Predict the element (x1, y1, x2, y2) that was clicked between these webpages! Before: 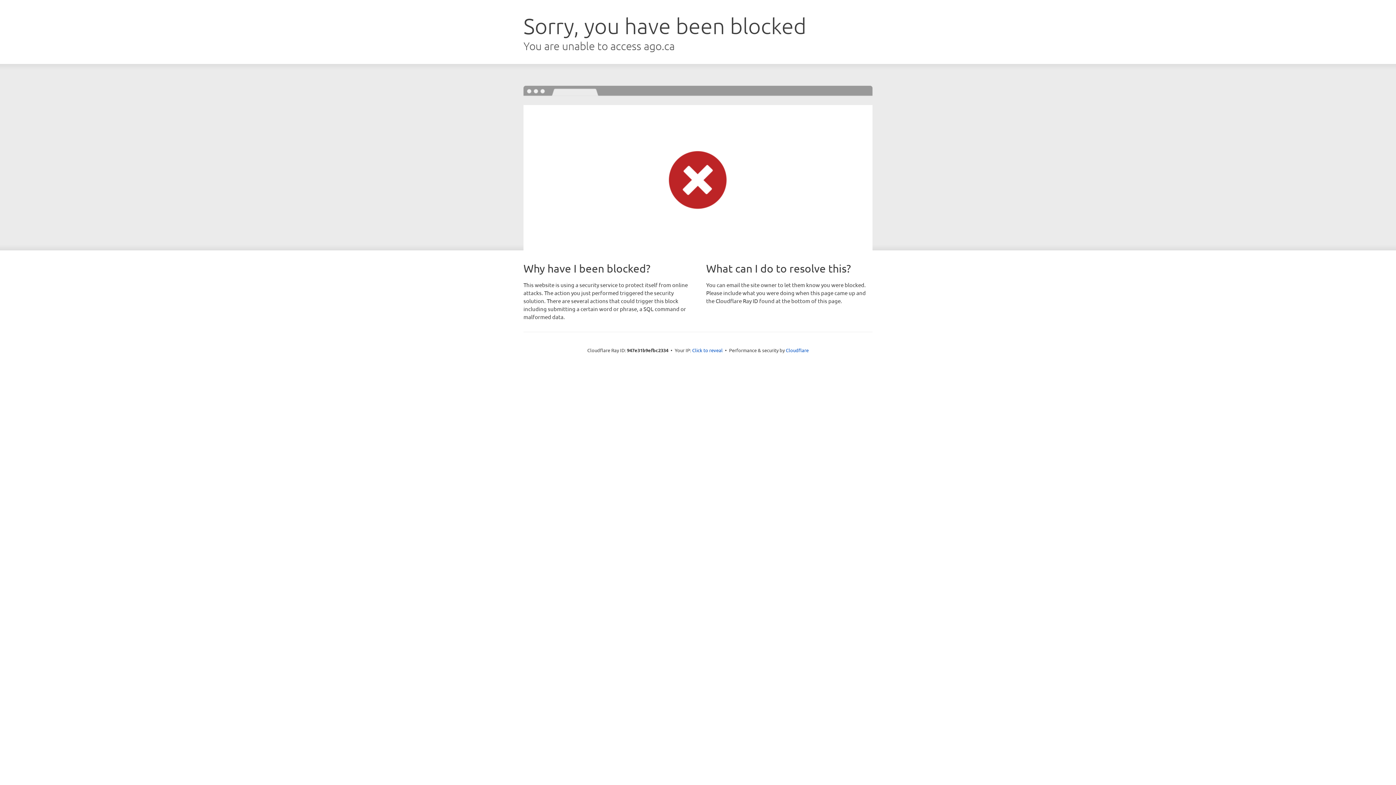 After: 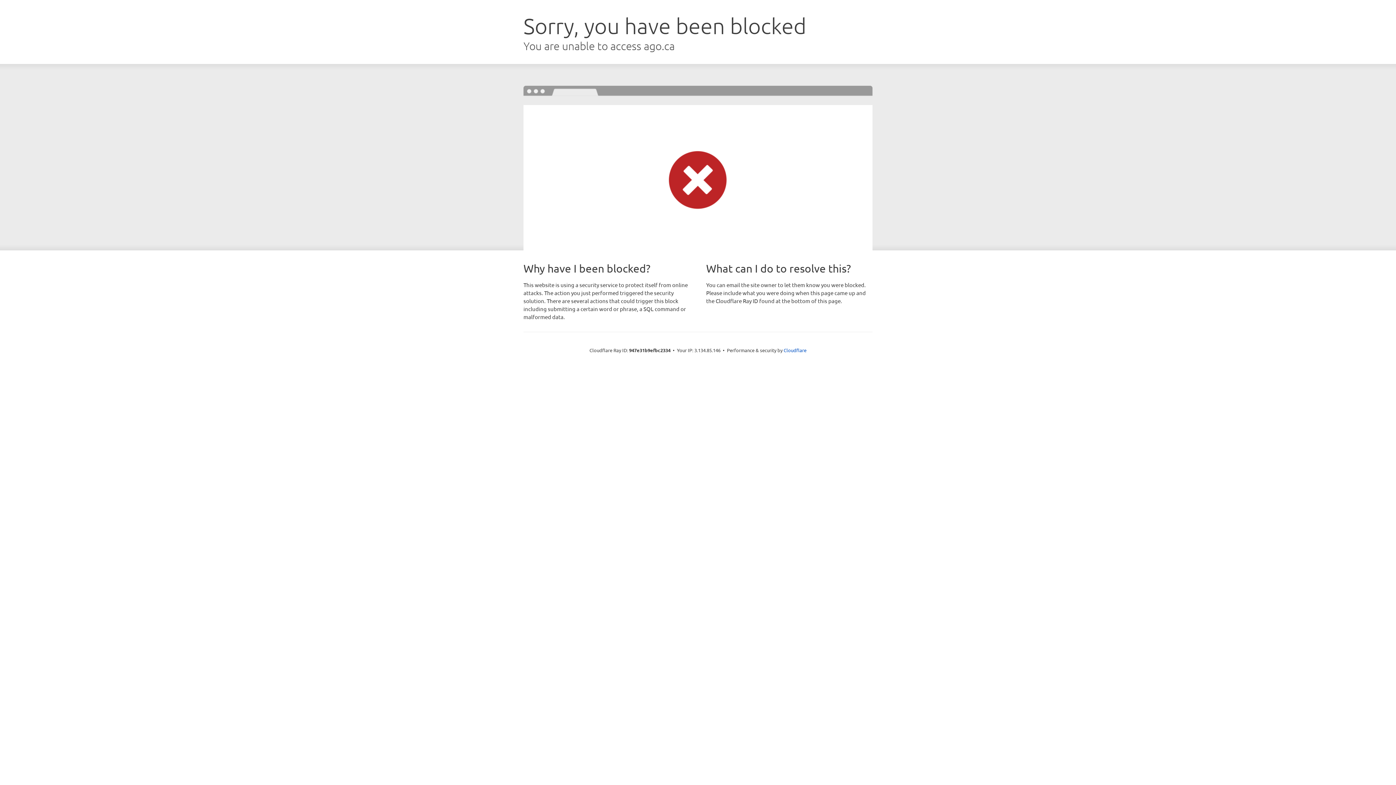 Action: bbox: (692, 346, 722, 353) label: Click to reveal